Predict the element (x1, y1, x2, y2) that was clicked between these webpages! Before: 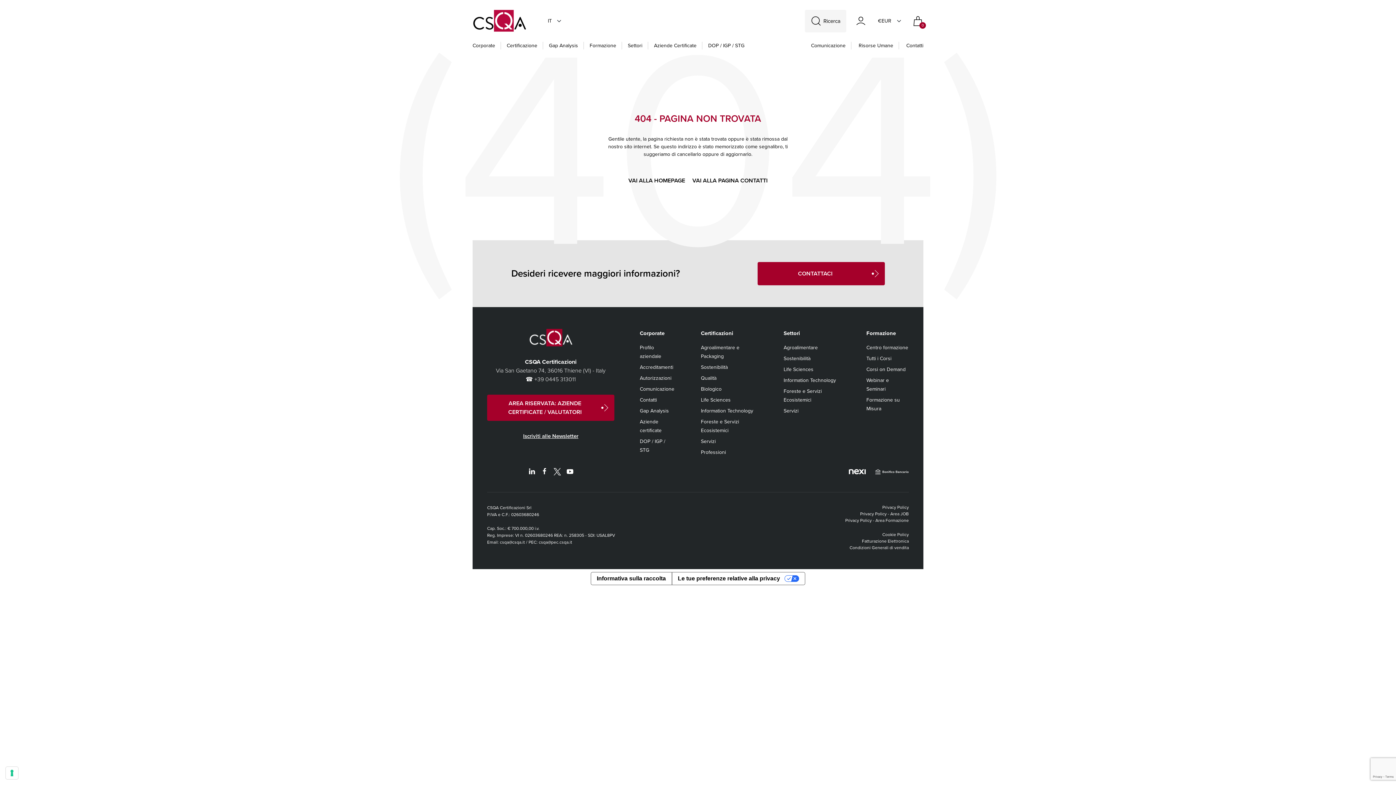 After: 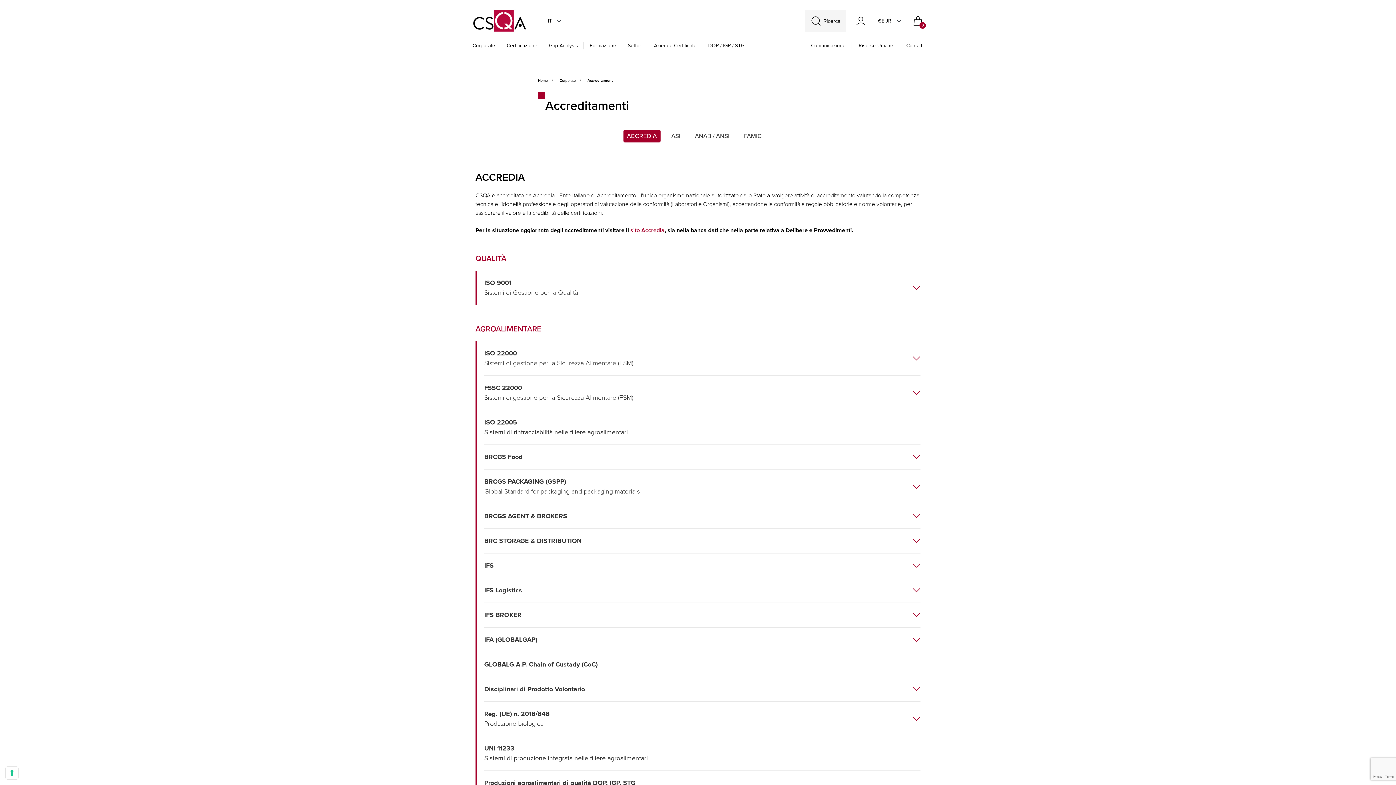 Action: label: Accreditamenti bbox: (640, 363, 673, 371)